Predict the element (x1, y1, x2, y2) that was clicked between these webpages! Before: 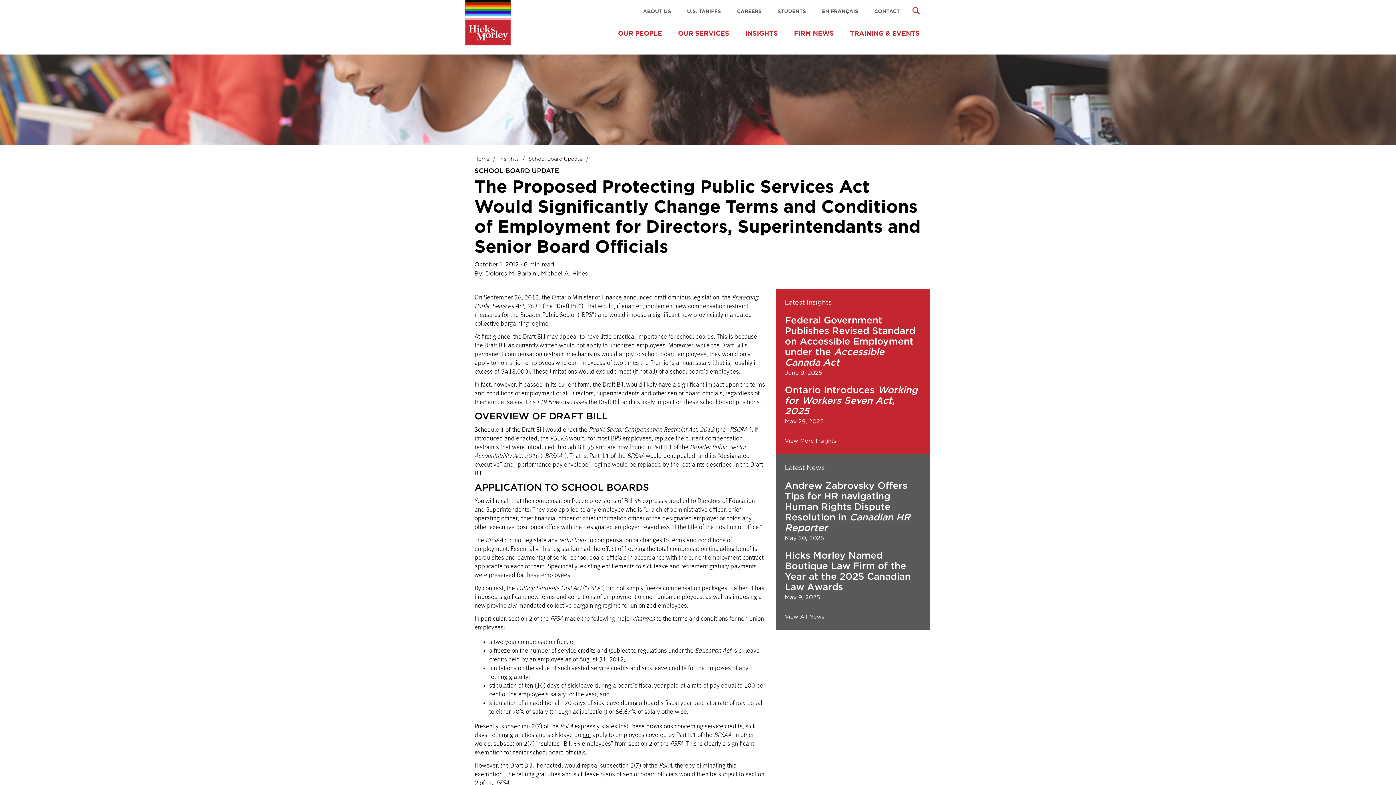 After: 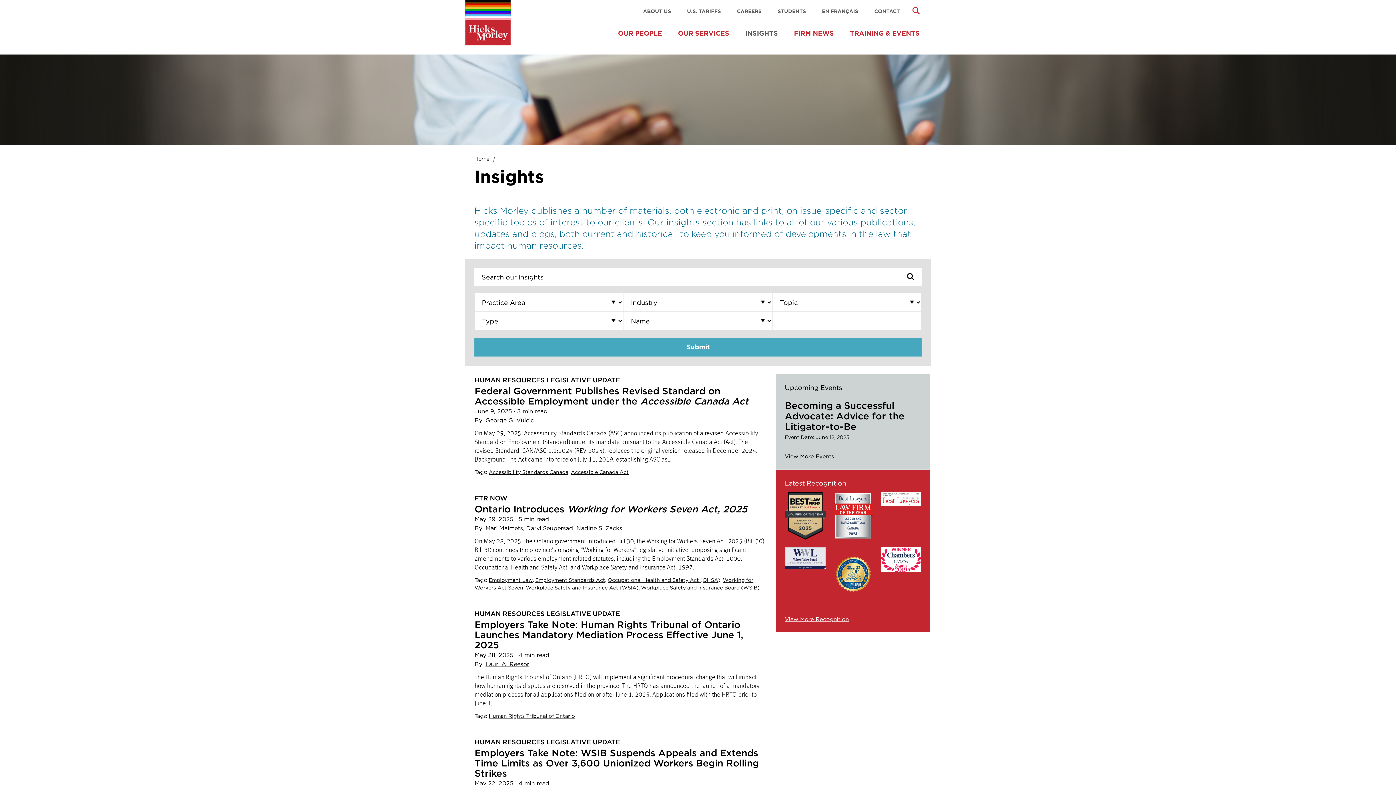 Action: bbox: (738, 21, 785, 45) label: INSIGHTS